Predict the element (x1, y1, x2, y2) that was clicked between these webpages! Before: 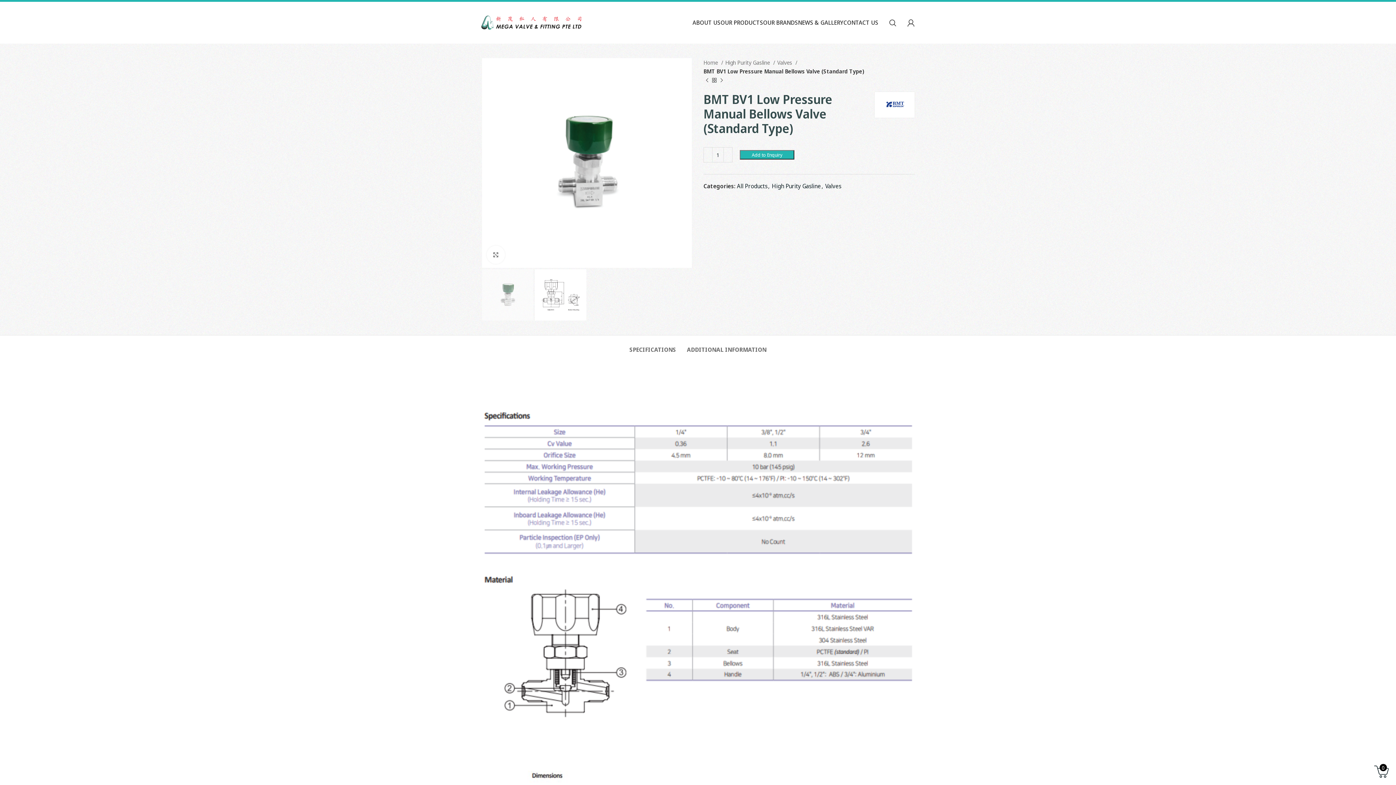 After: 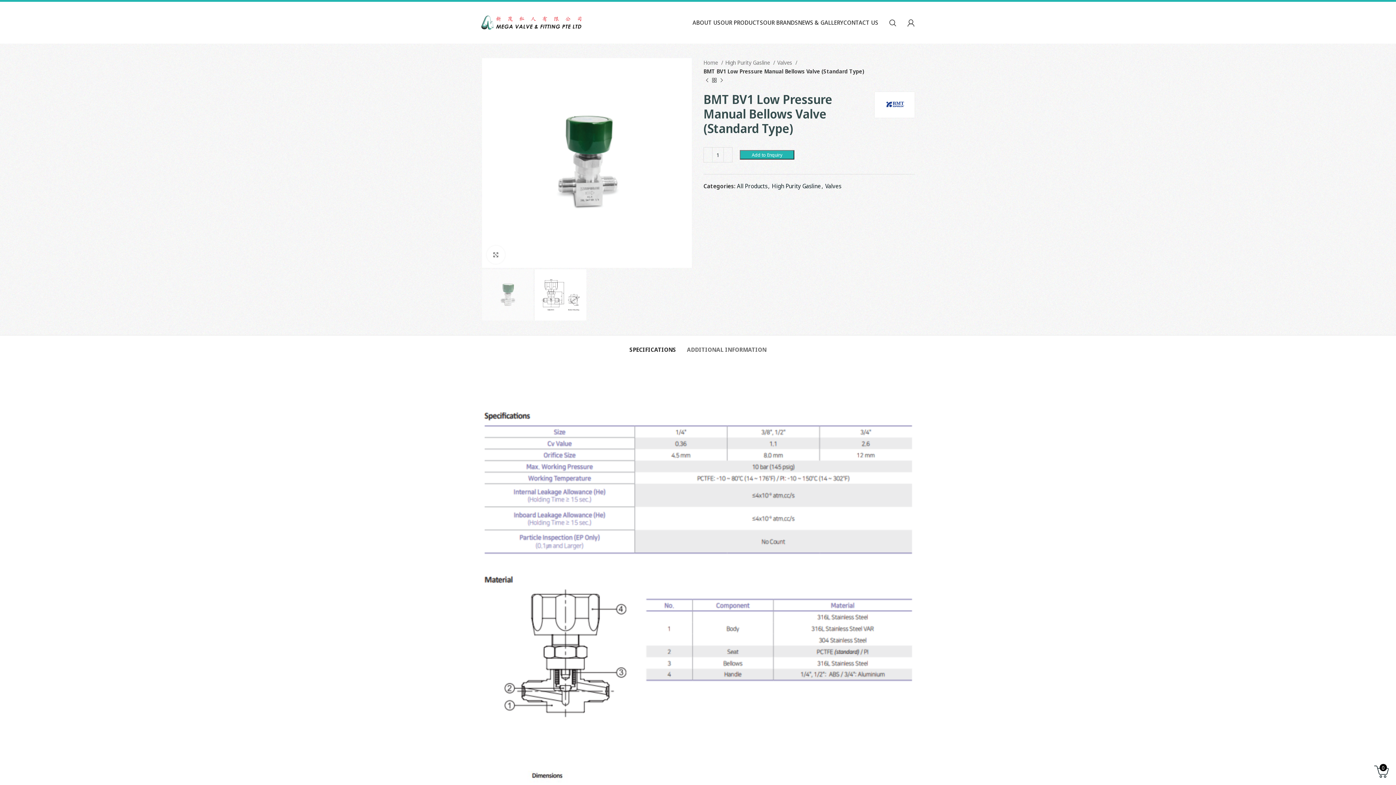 Action: label: SPECIFICATIONS bbox: (629, 335, 676, 357)